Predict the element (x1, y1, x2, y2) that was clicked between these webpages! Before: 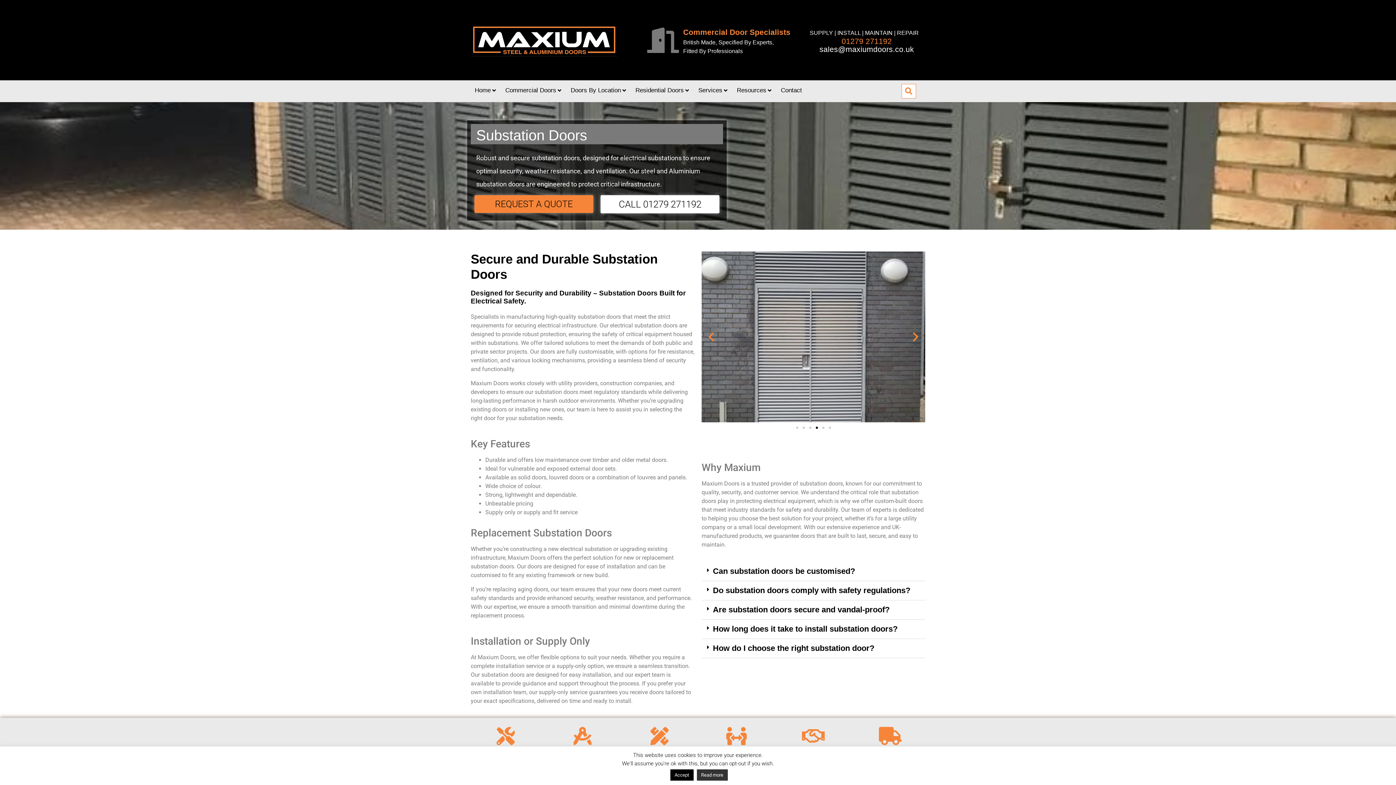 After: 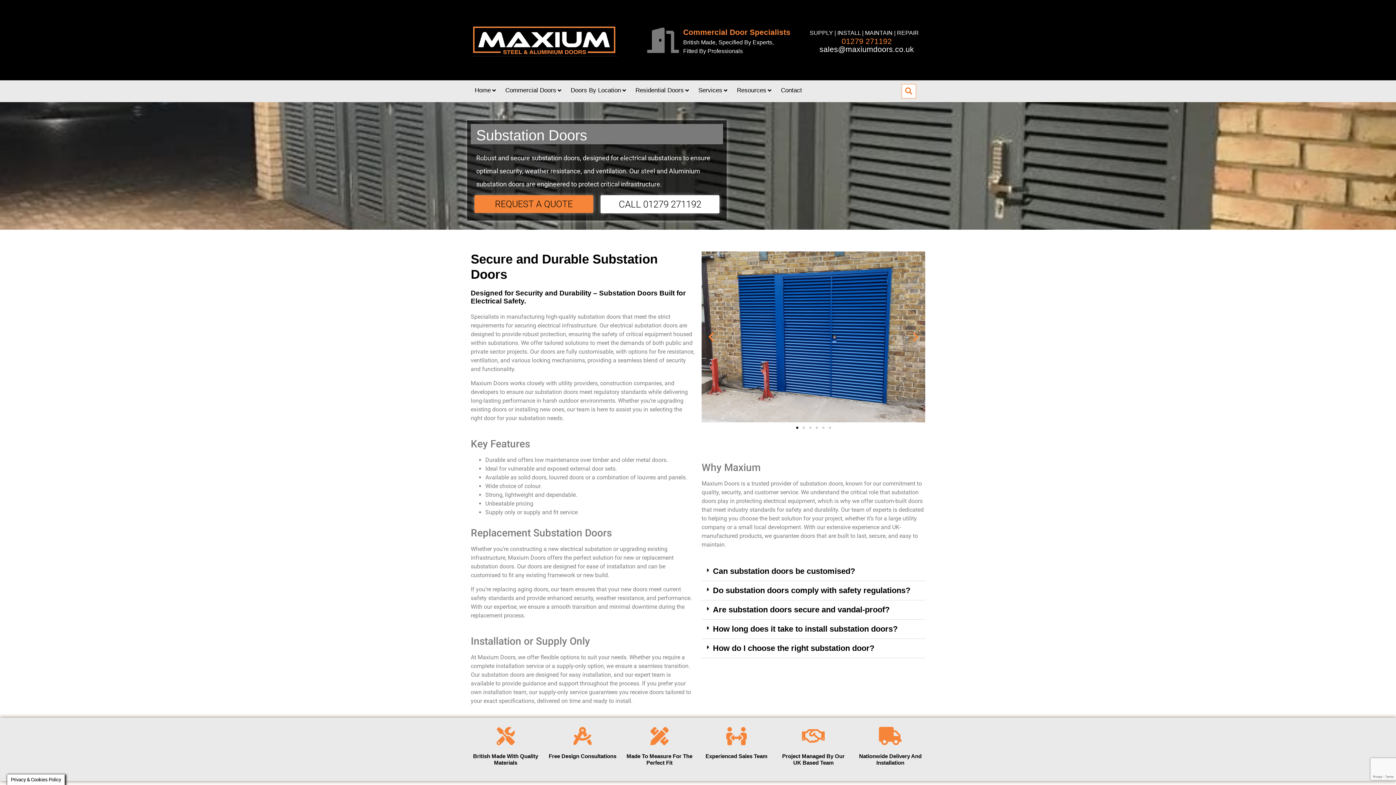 Action: bbox: (670, 769, 693, 781) label: Accept